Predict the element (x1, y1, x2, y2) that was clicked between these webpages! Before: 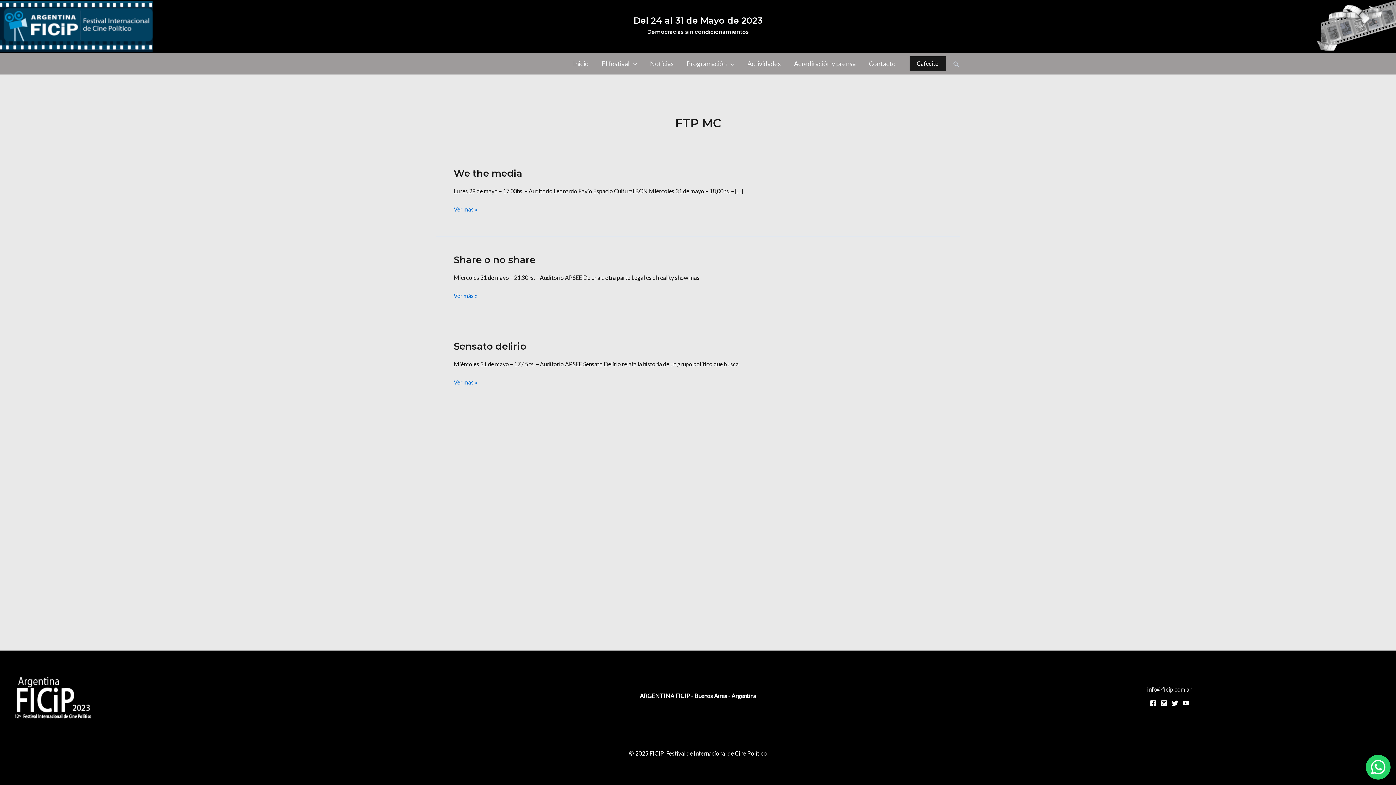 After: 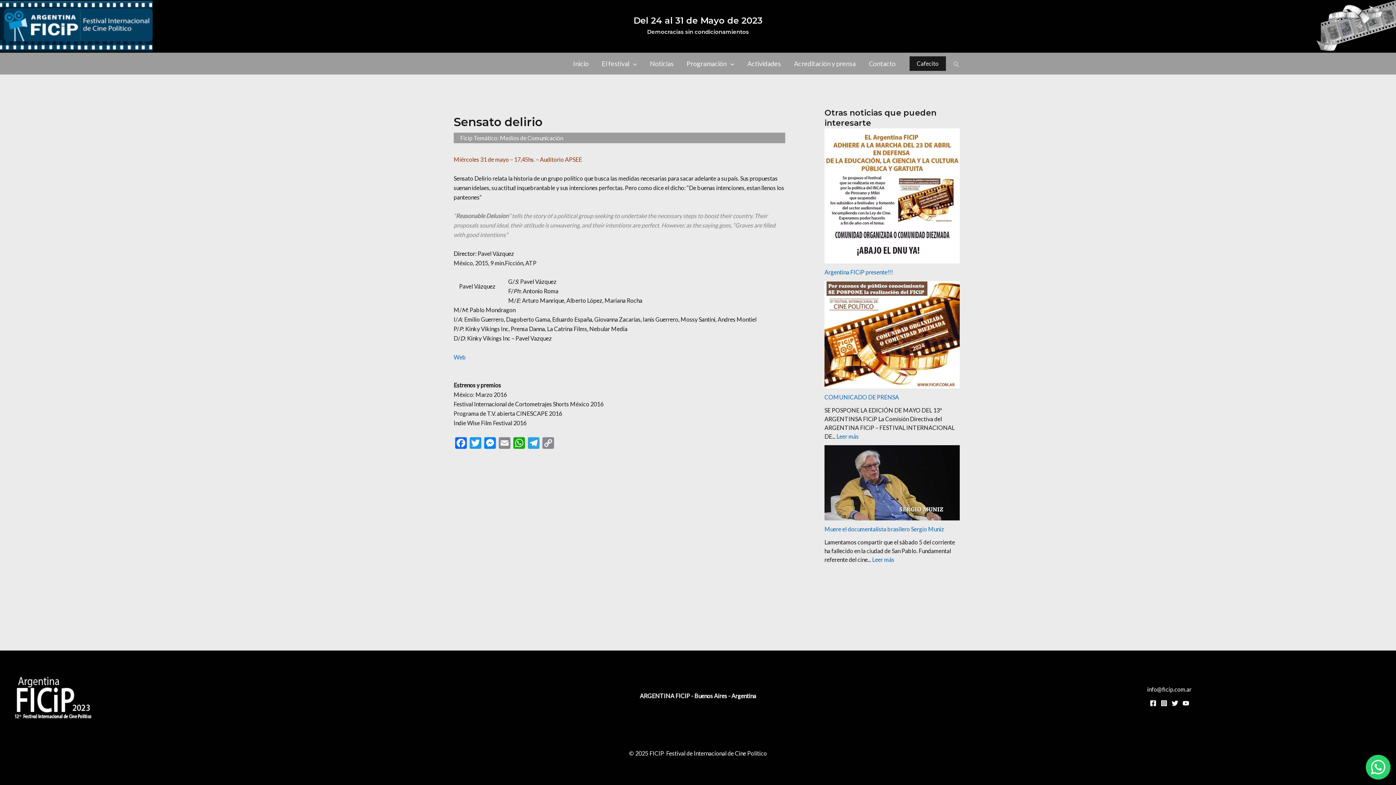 Action: bbox: (453, 340, 526, 352) label: Sensato delirio